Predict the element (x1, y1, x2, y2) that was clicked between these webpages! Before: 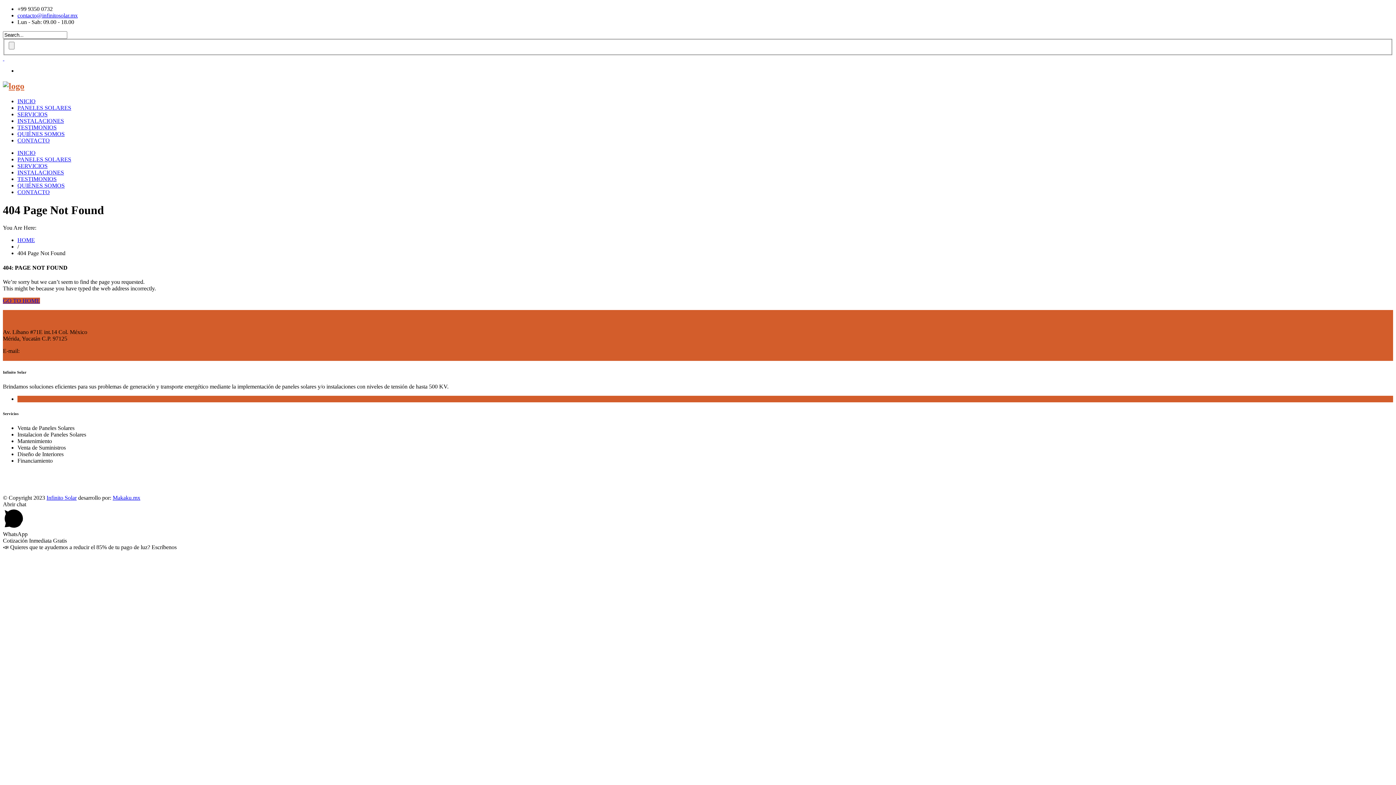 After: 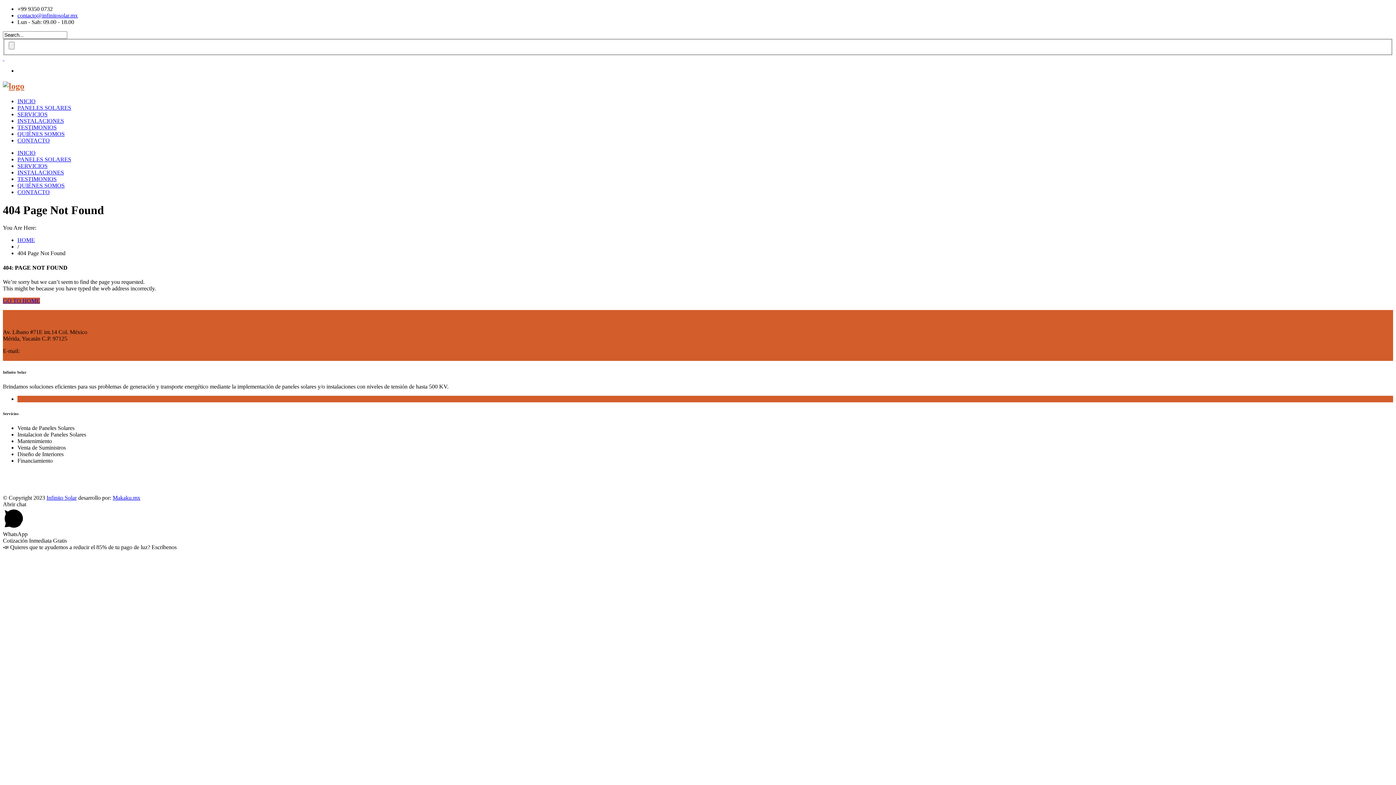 Action: bbox: (2, 297, 40, 303) label: GO TO HOME